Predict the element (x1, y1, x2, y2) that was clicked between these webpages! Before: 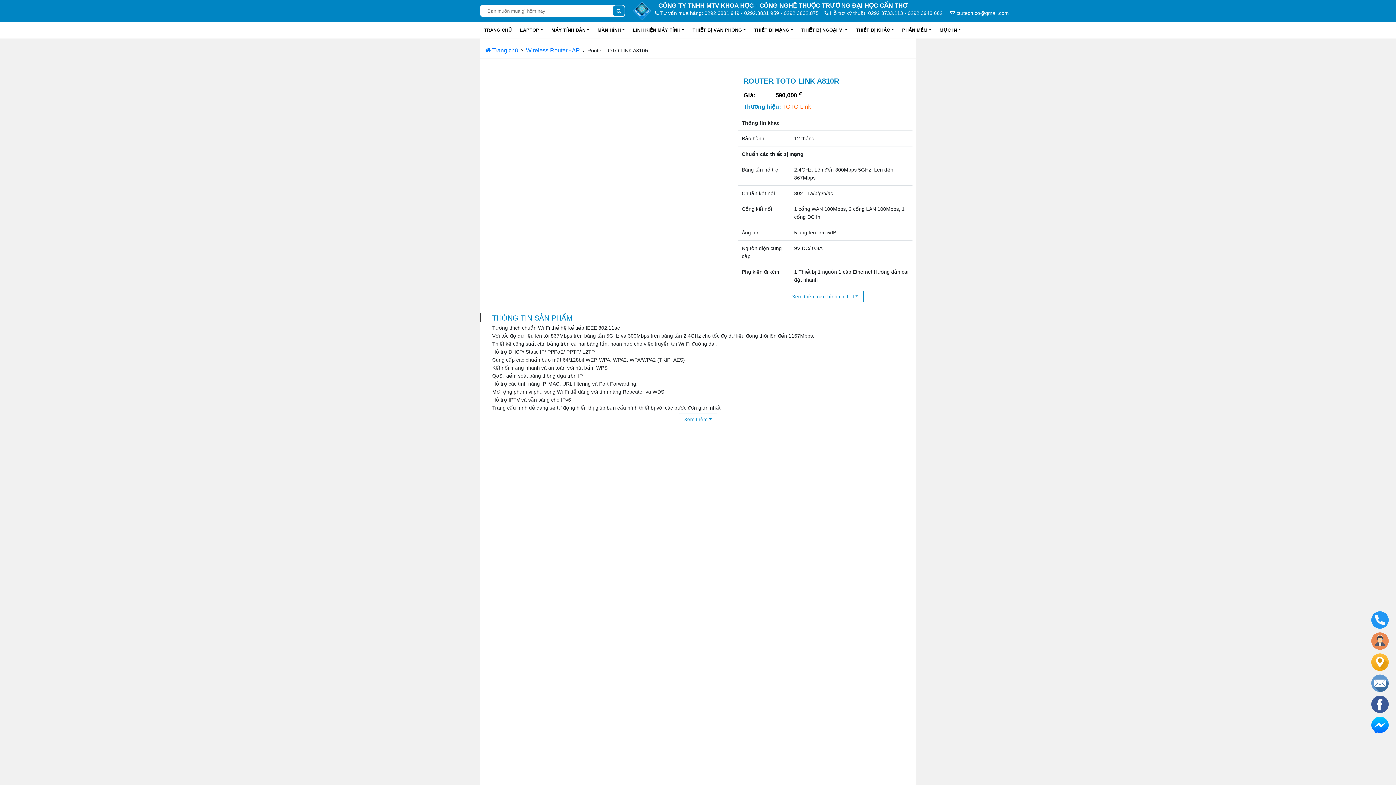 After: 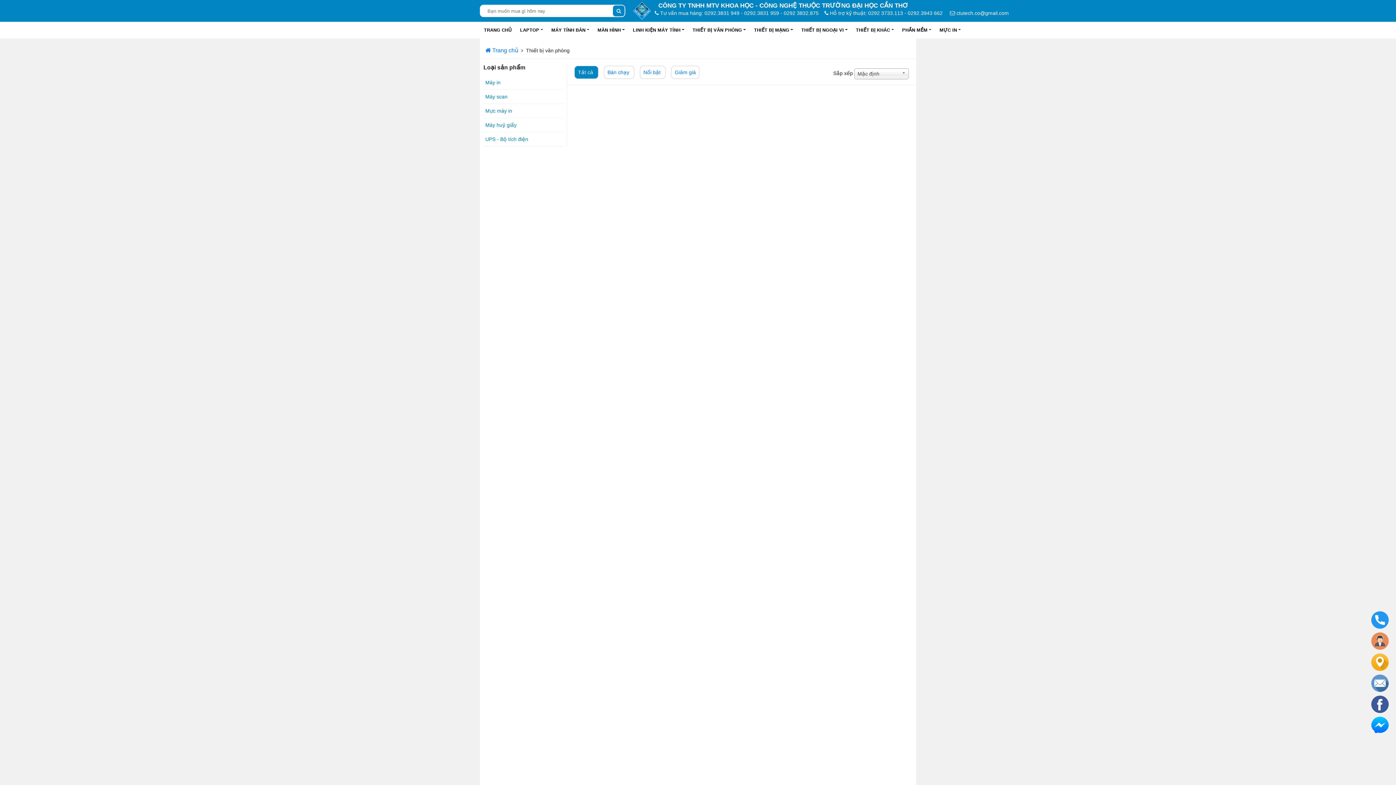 Action: label: THIẾT BỊ VĂN PHÒNG bbox: (688, 21, 750, 38)